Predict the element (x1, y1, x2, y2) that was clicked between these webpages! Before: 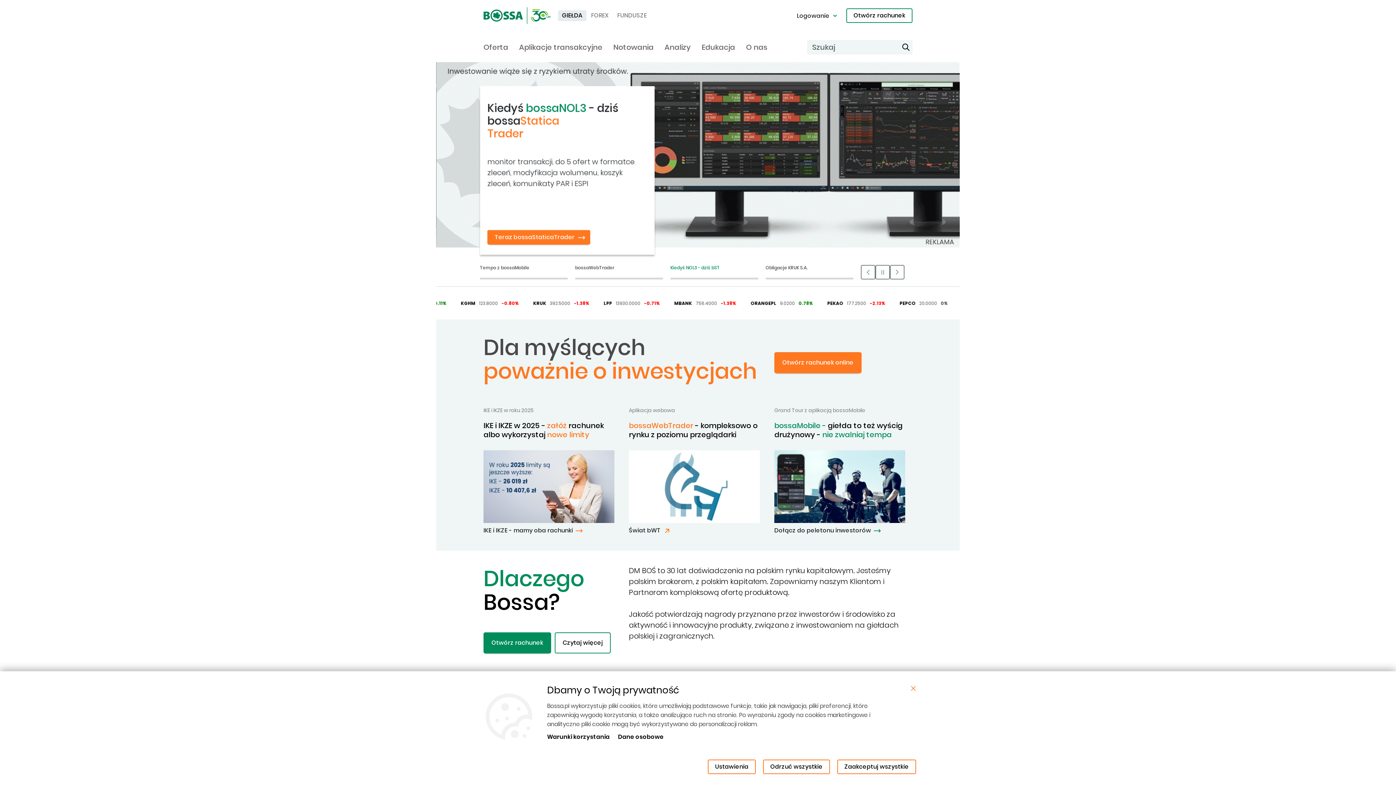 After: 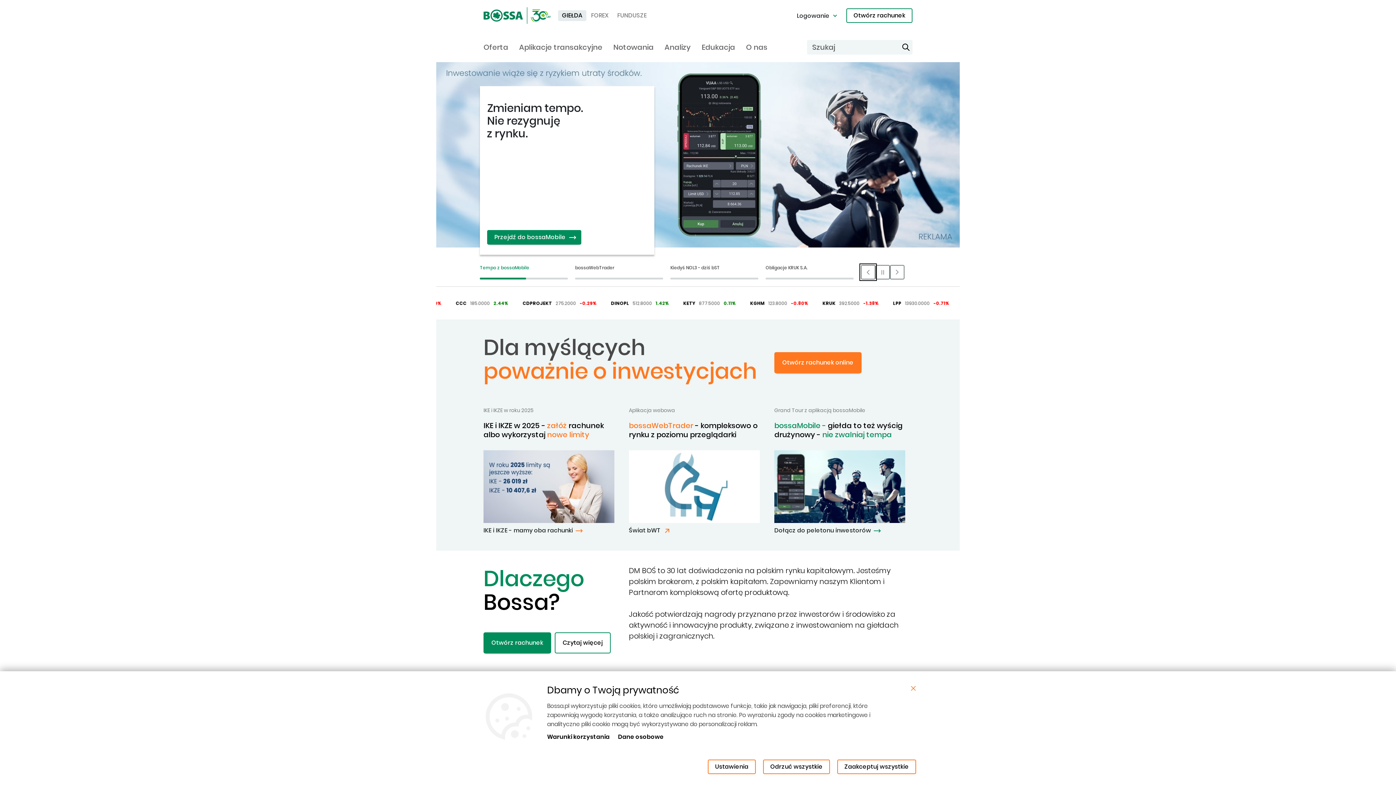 Action: label: Poprzedni slajd bbox: (861, 265, 875, 279)